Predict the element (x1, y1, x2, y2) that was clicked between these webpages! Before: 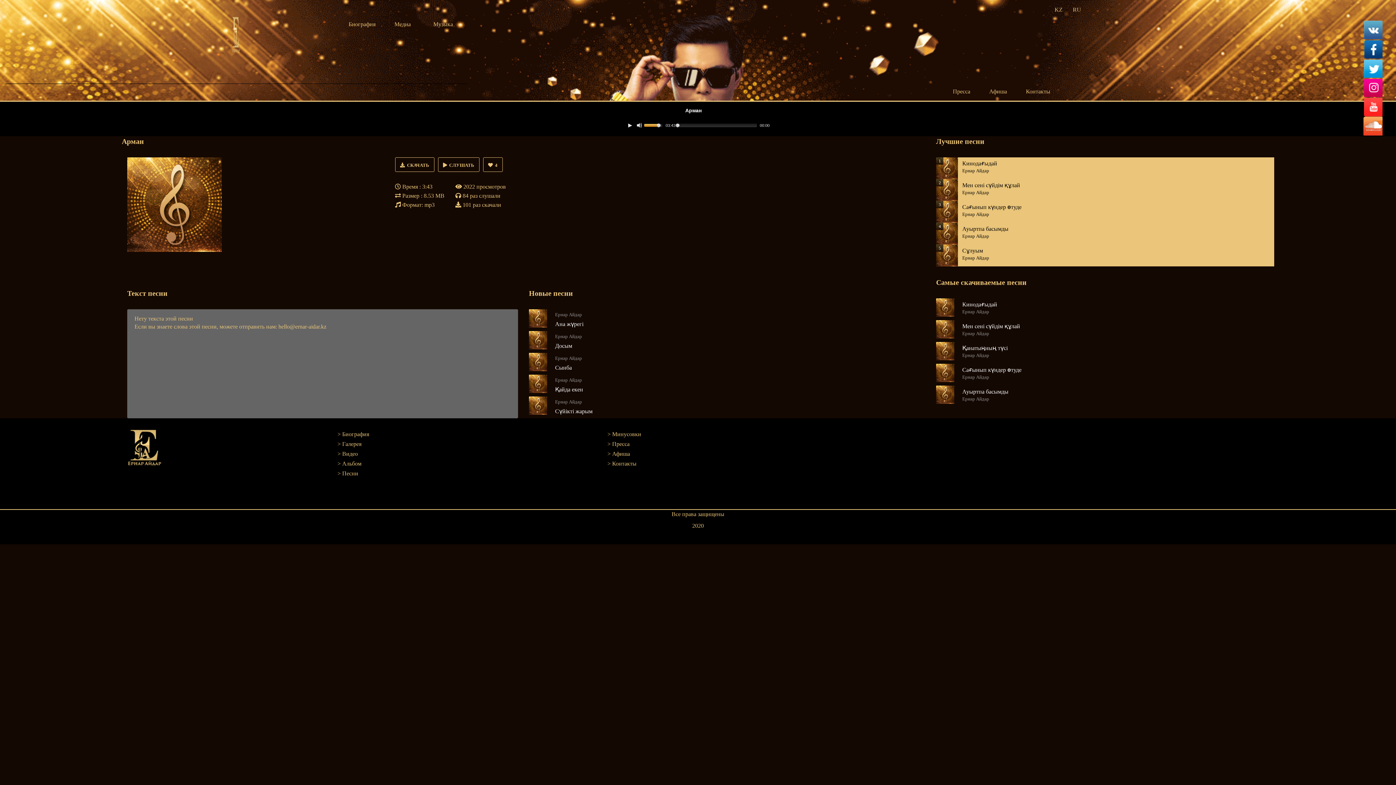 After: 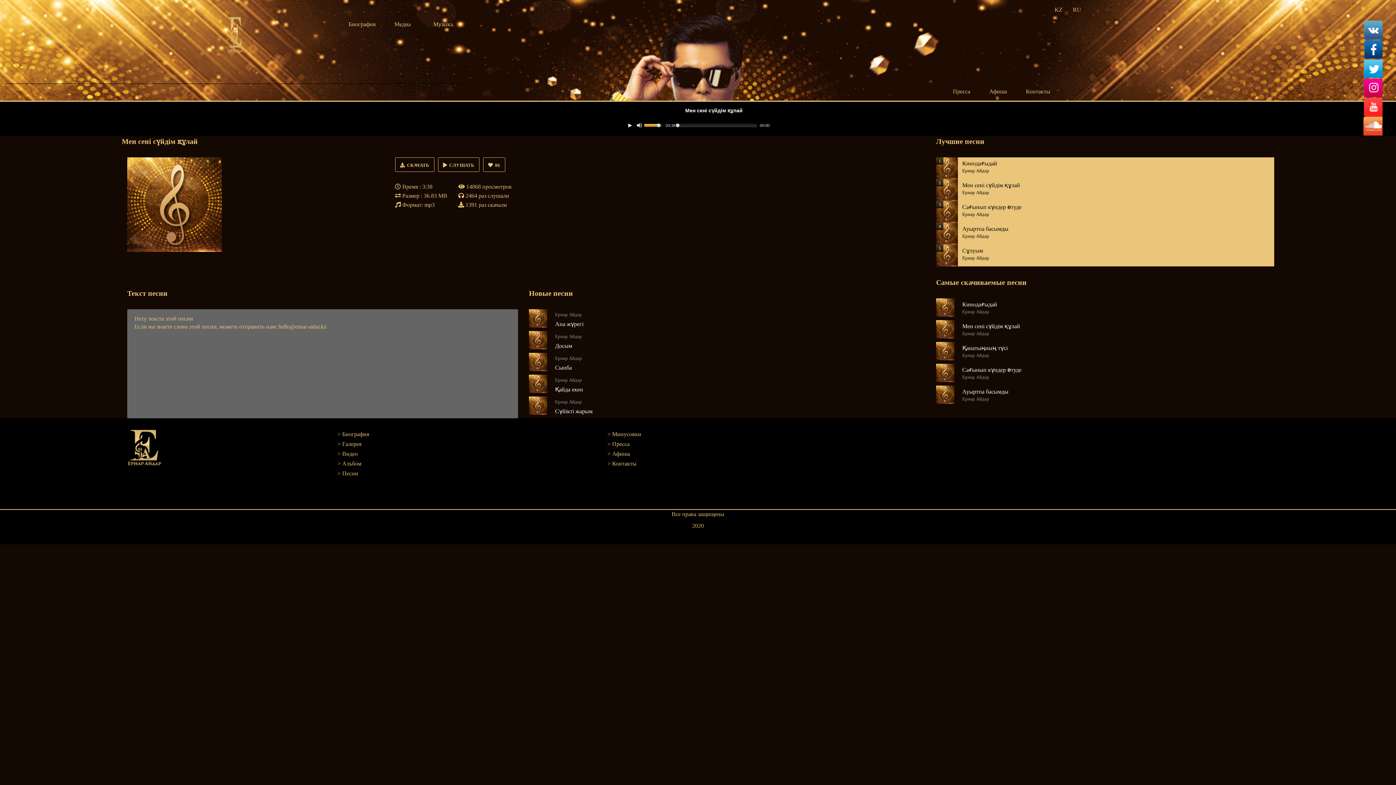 Action: label: Мен сені сүйдім құлай bbox: (962, 182, 1020, 188)